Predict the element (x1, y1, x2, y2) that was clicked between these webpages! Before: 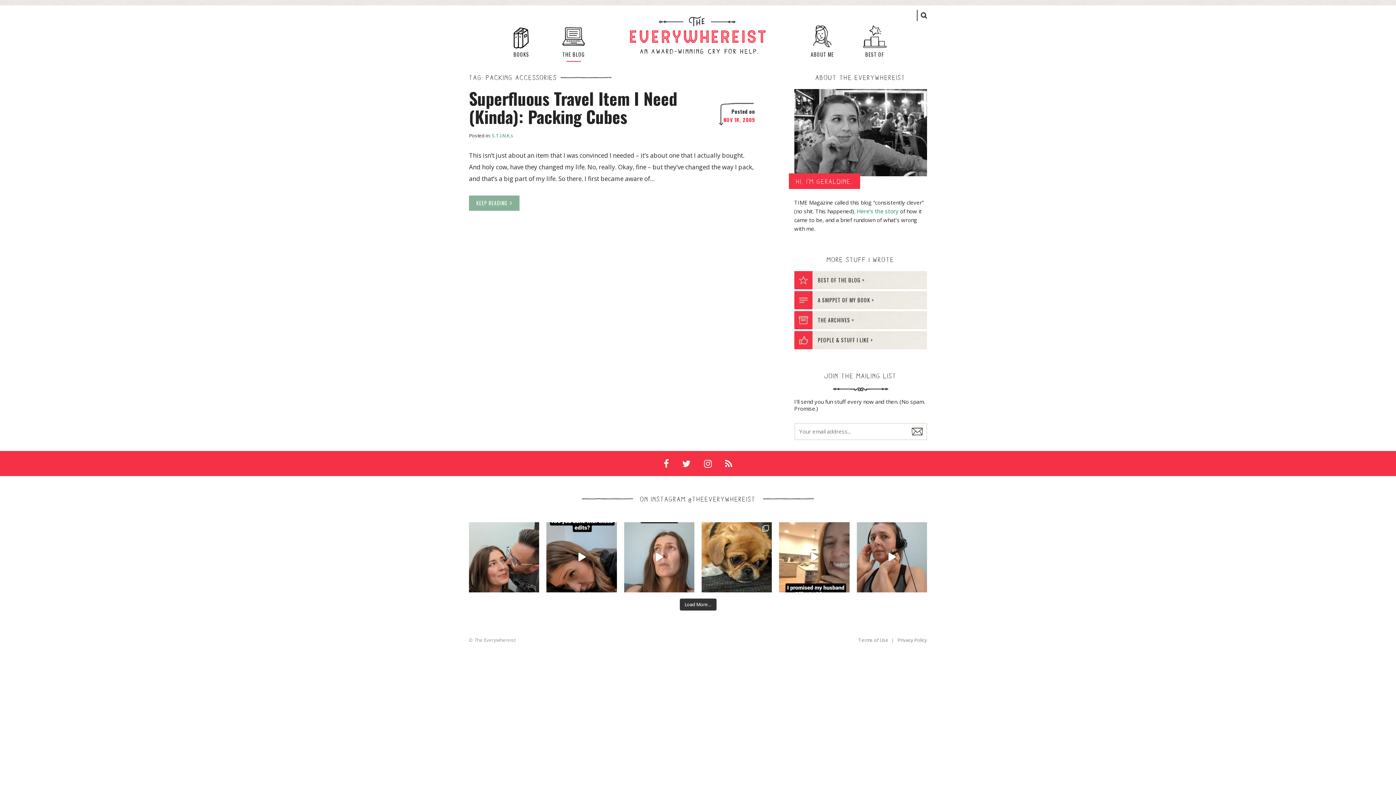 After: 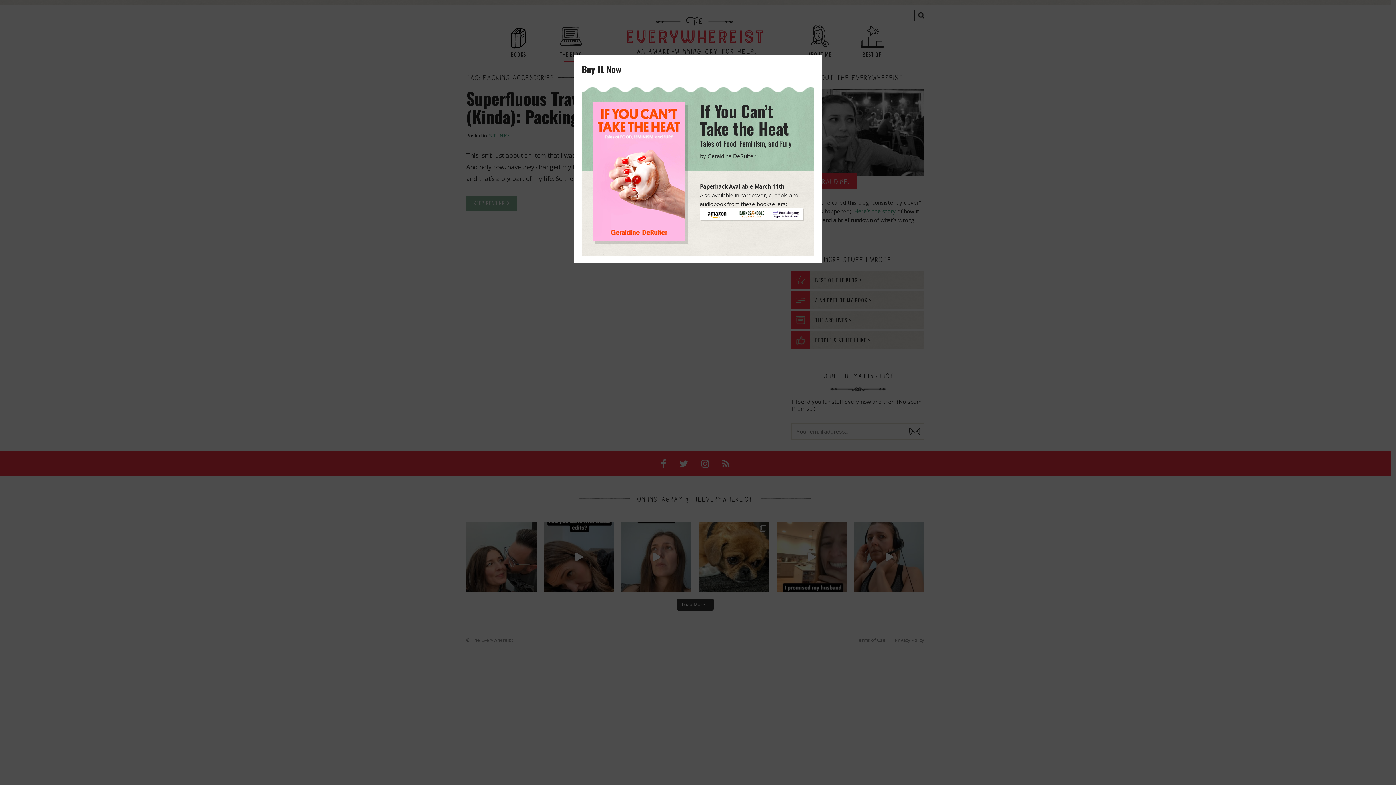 Action: label: Instagram post 18102759034325535 bbox: (779, 522, 849, 592)